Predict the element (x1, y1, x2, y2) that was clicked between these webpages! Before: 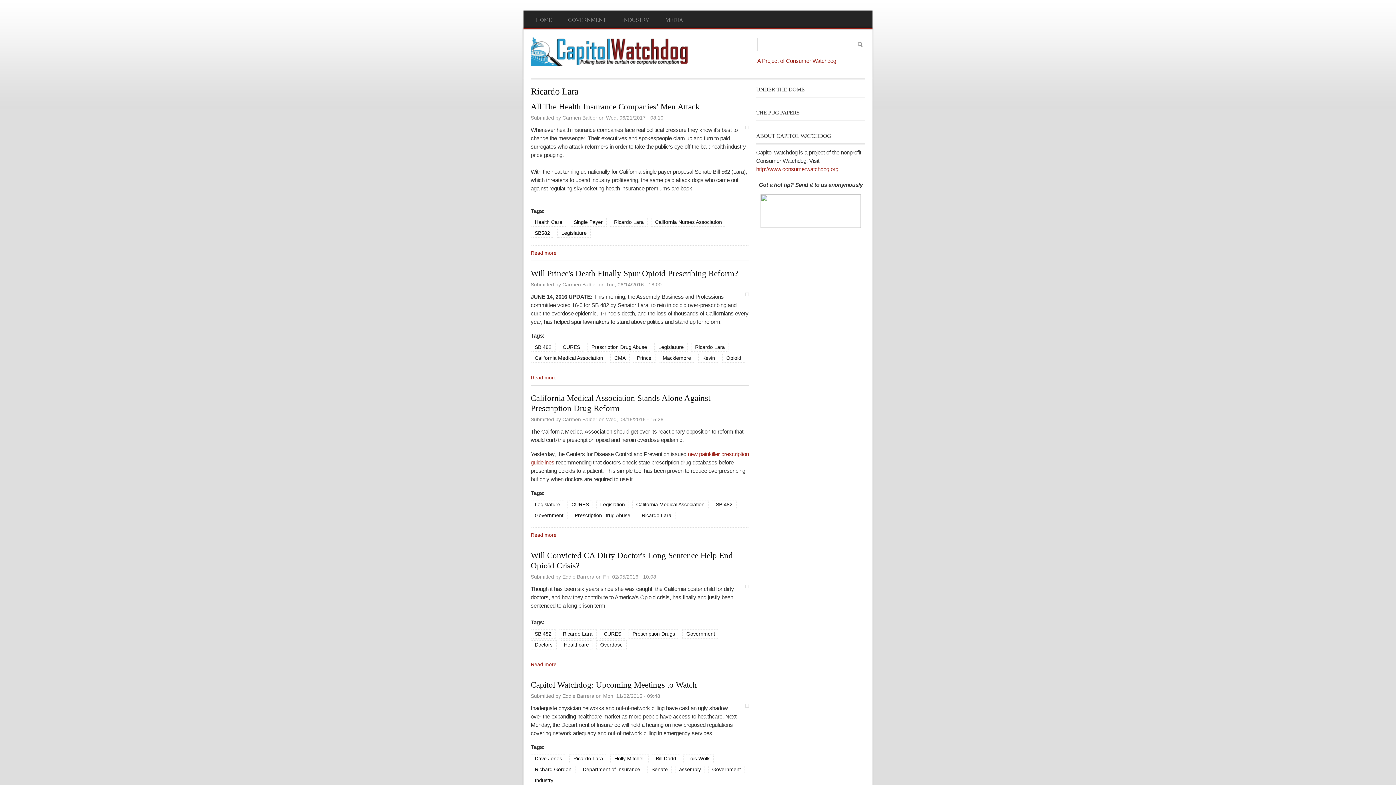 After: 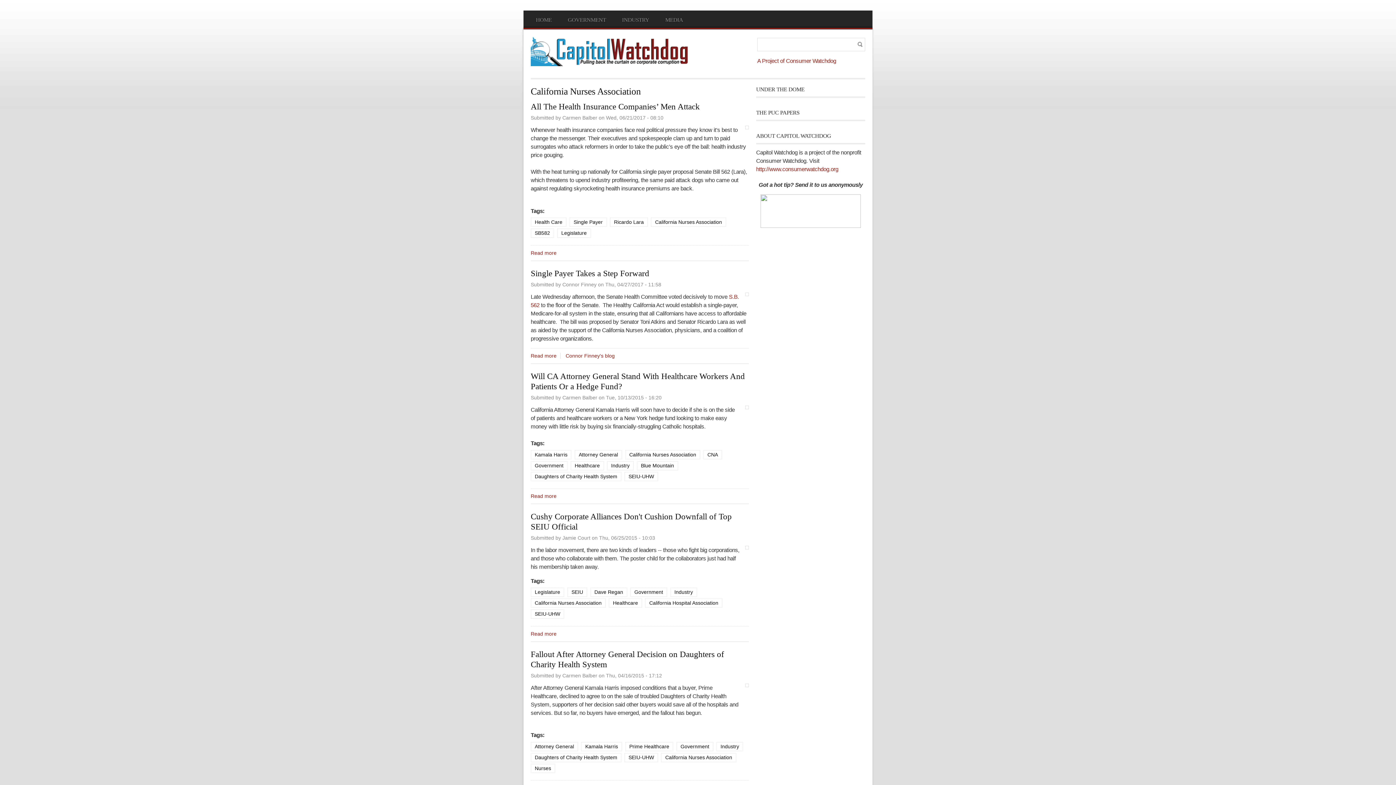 Action: label: California Nurses Association bbox: (651, 217, 726, 227)